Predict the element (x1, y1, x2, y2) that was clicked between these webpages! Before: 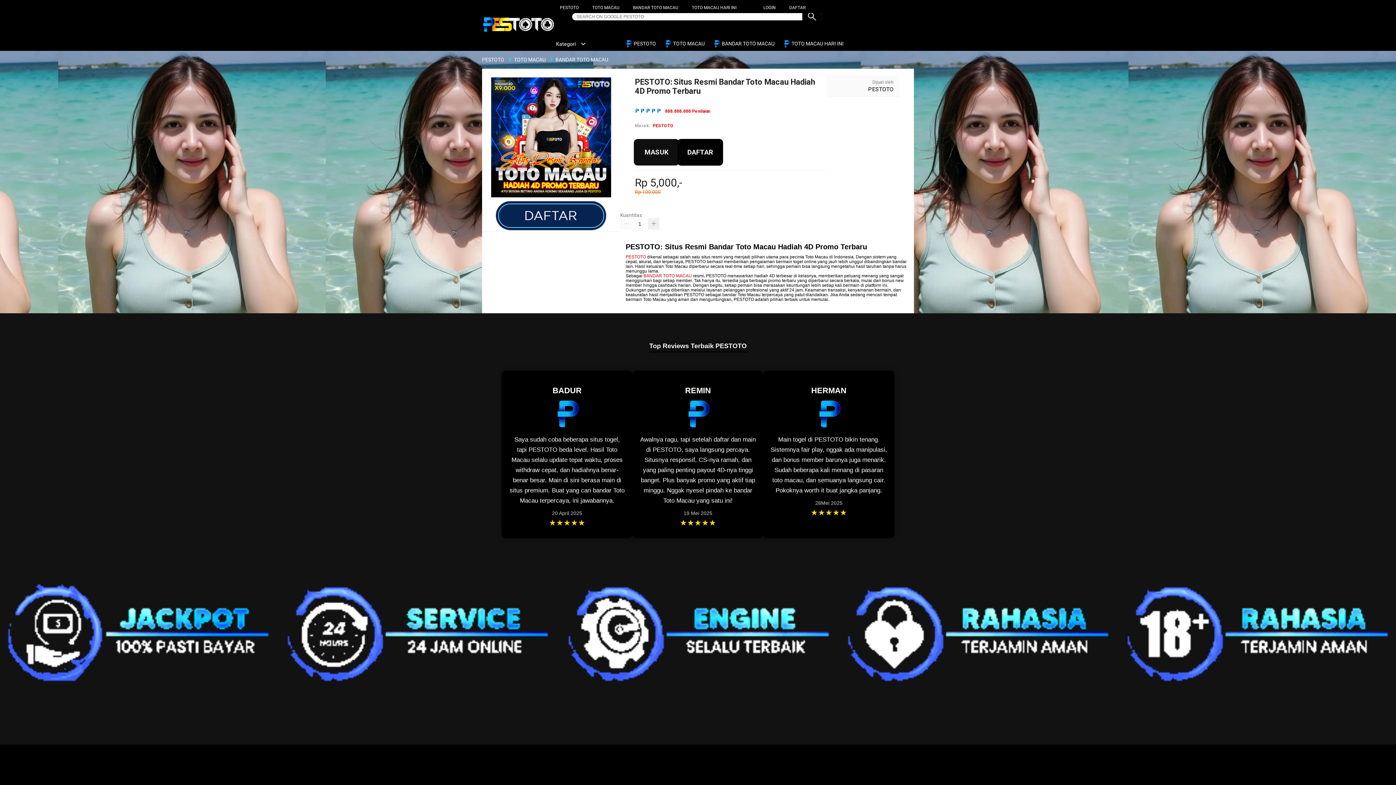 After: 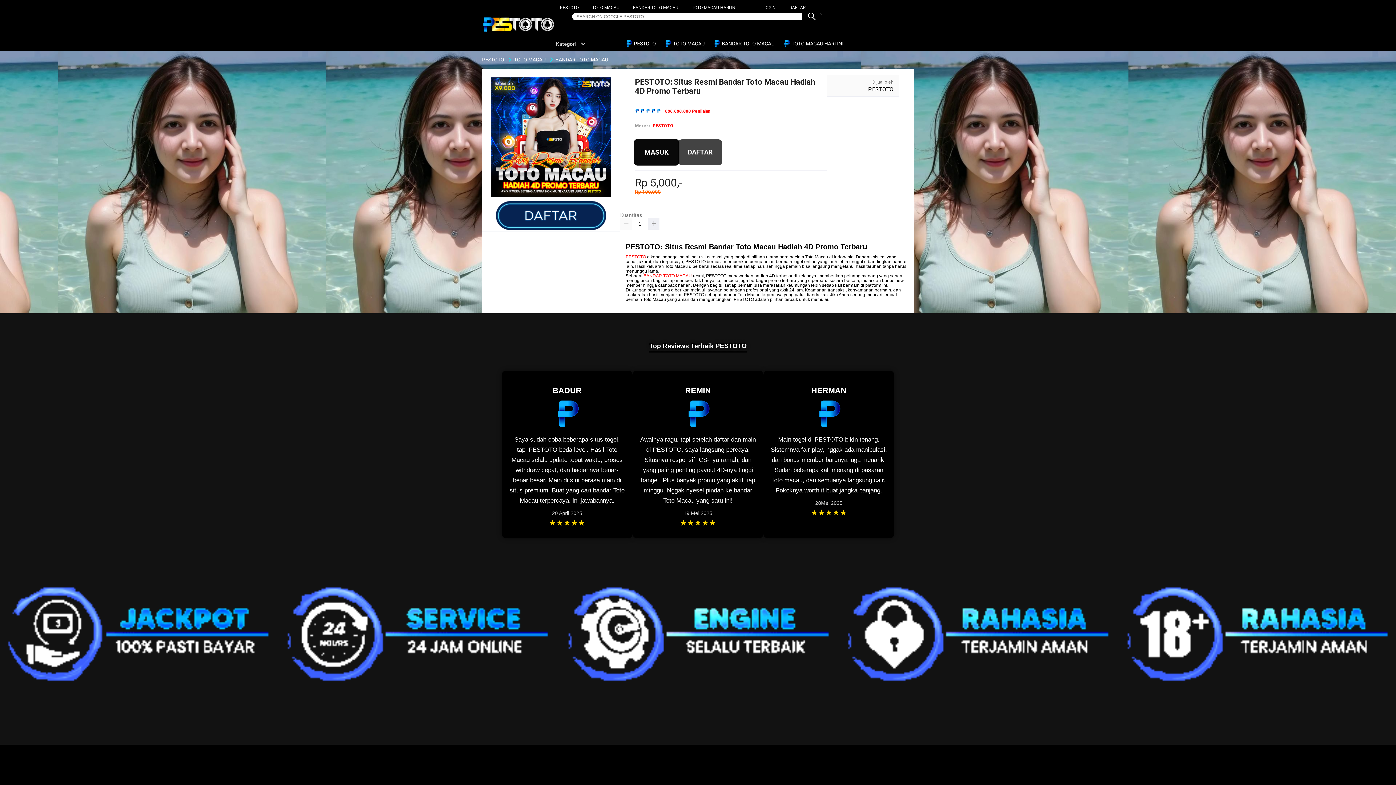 Action: label:  PESTOTO bbox: (625, 36, 659, 50)